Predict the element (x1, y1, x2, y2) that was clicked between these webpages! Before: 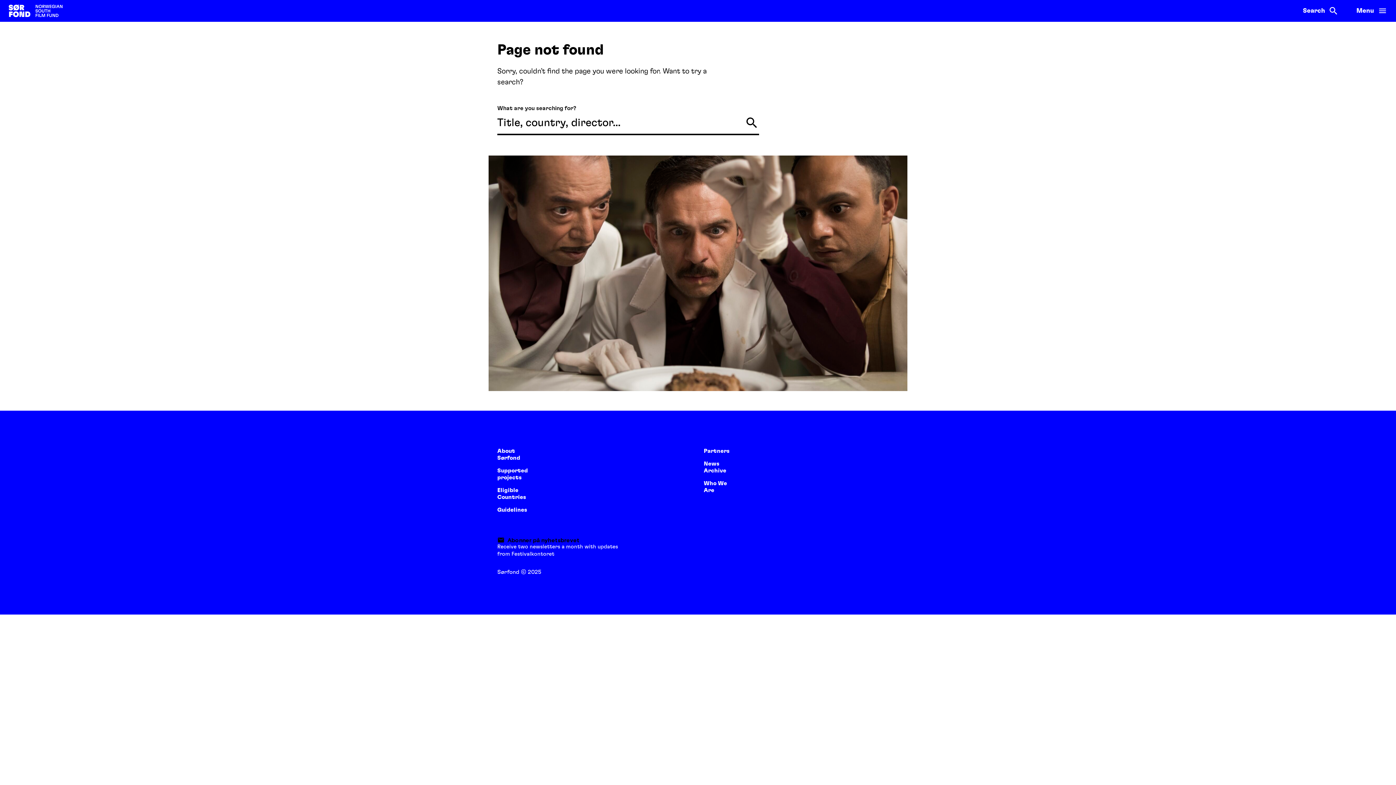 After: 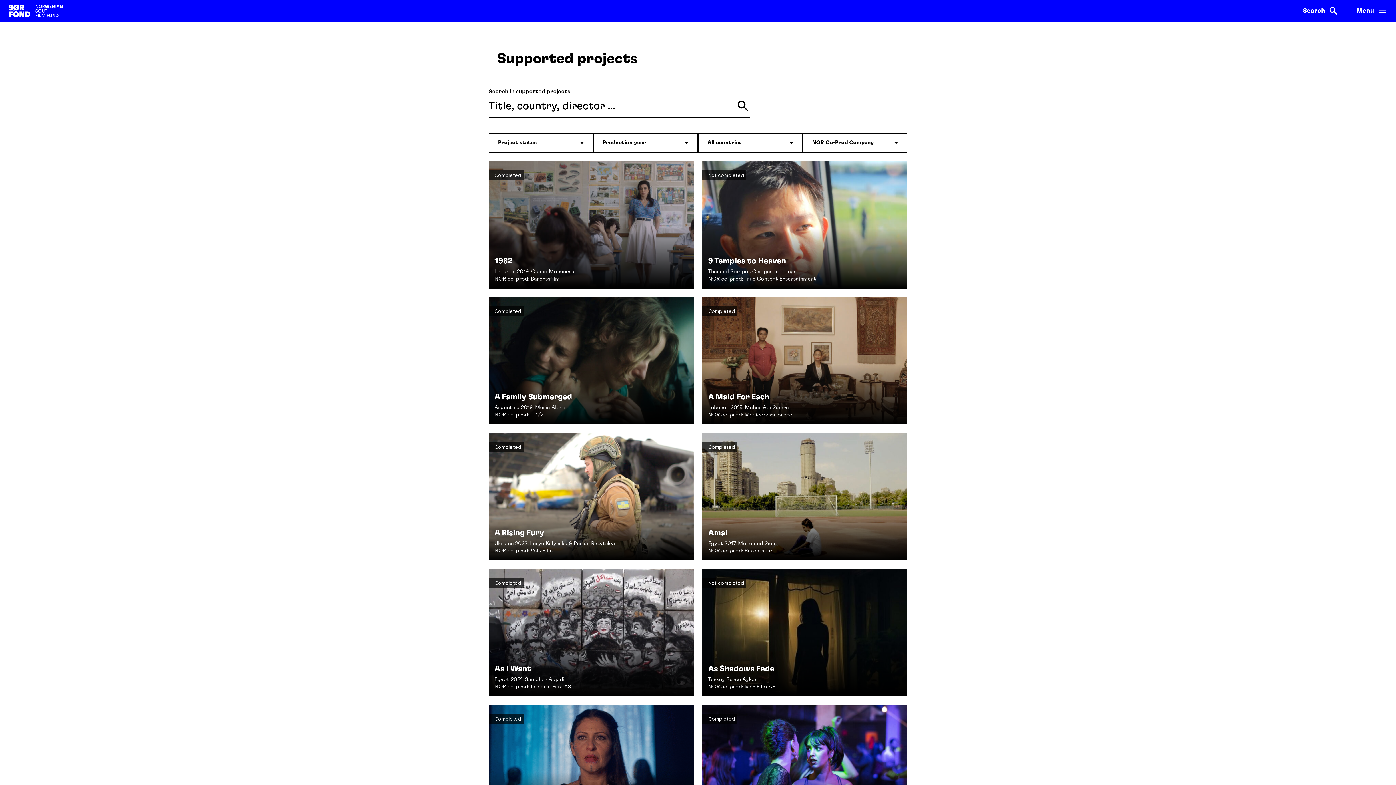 Action: label: Supported projects bbox: (497, 467, 536, 481)